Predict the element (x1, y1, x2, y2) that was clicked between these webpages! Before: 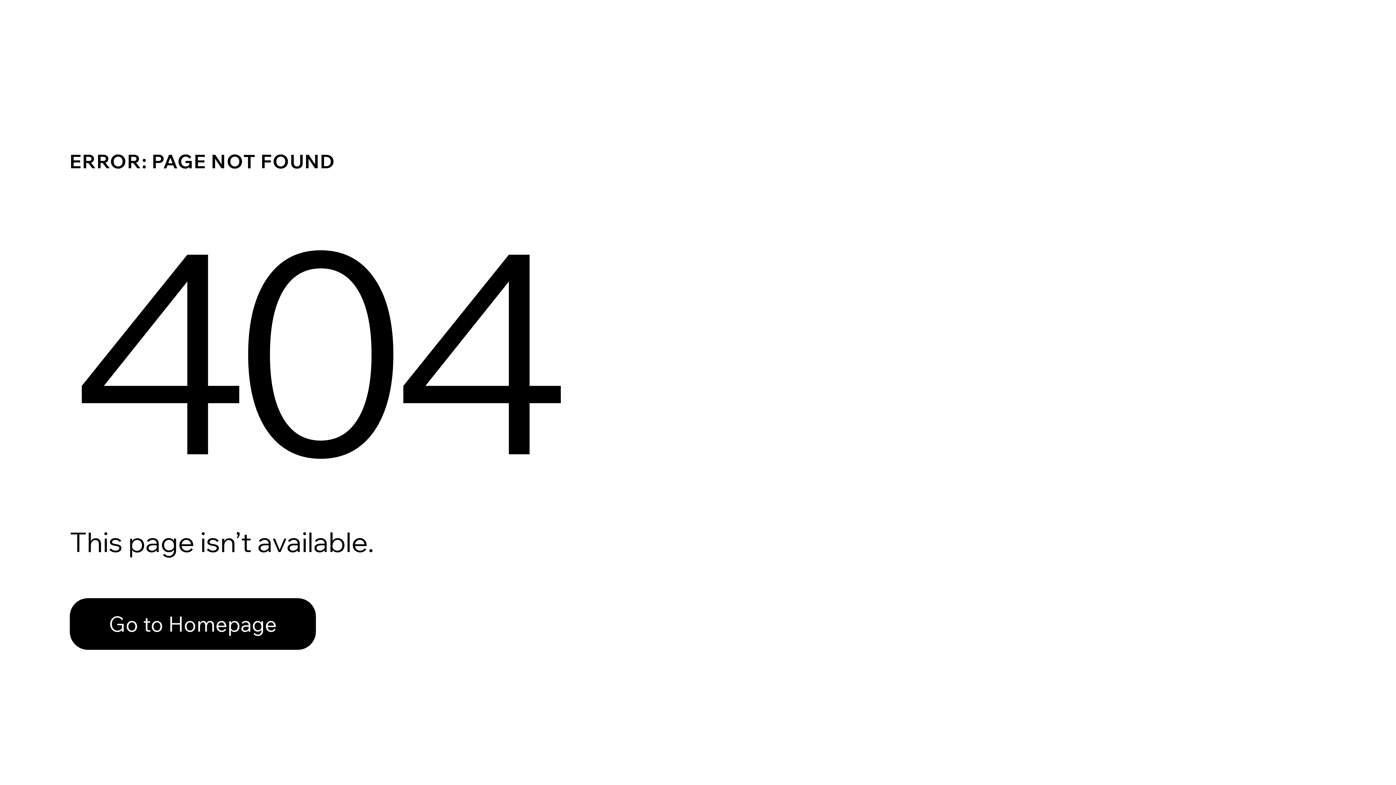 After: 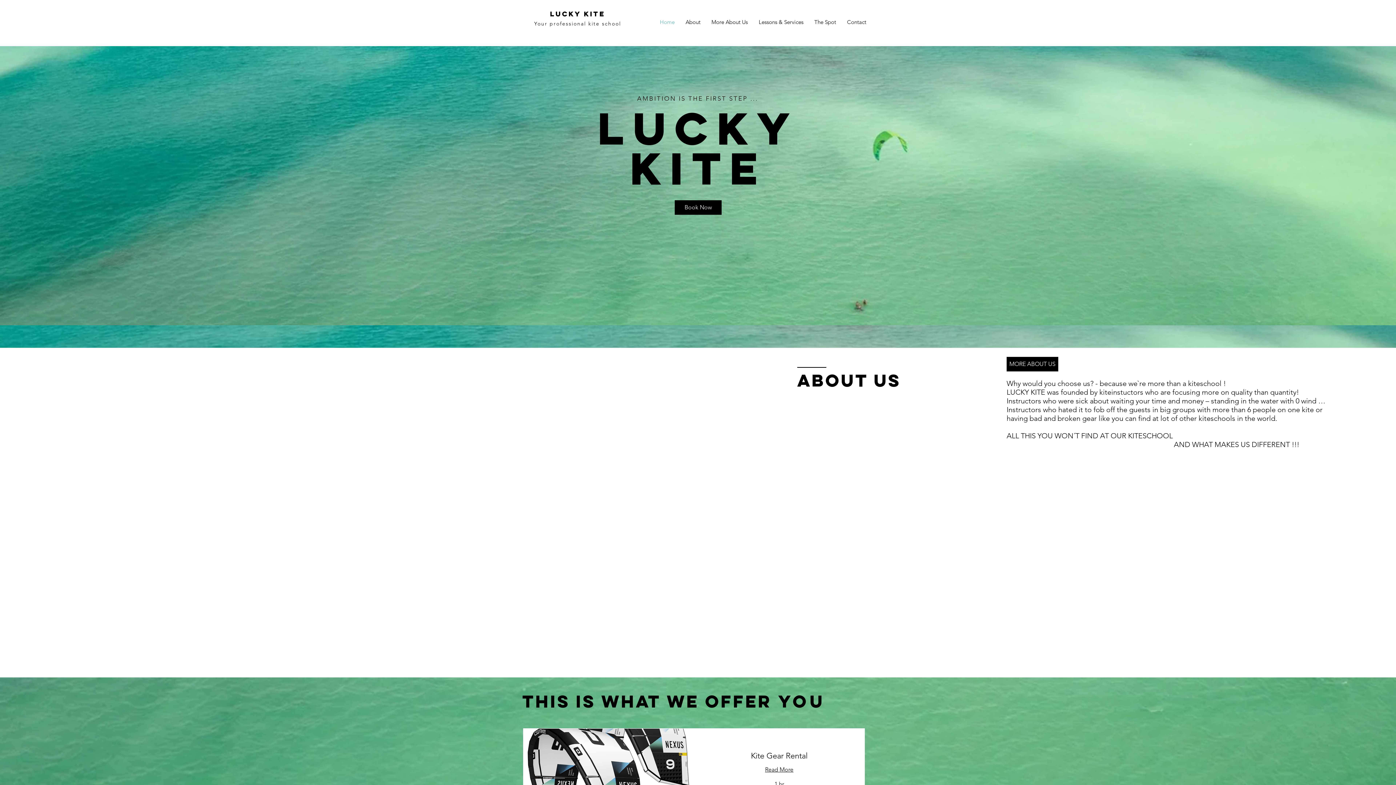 Action: label: Go to Homepage bbox: (69, 582, 768, 659)